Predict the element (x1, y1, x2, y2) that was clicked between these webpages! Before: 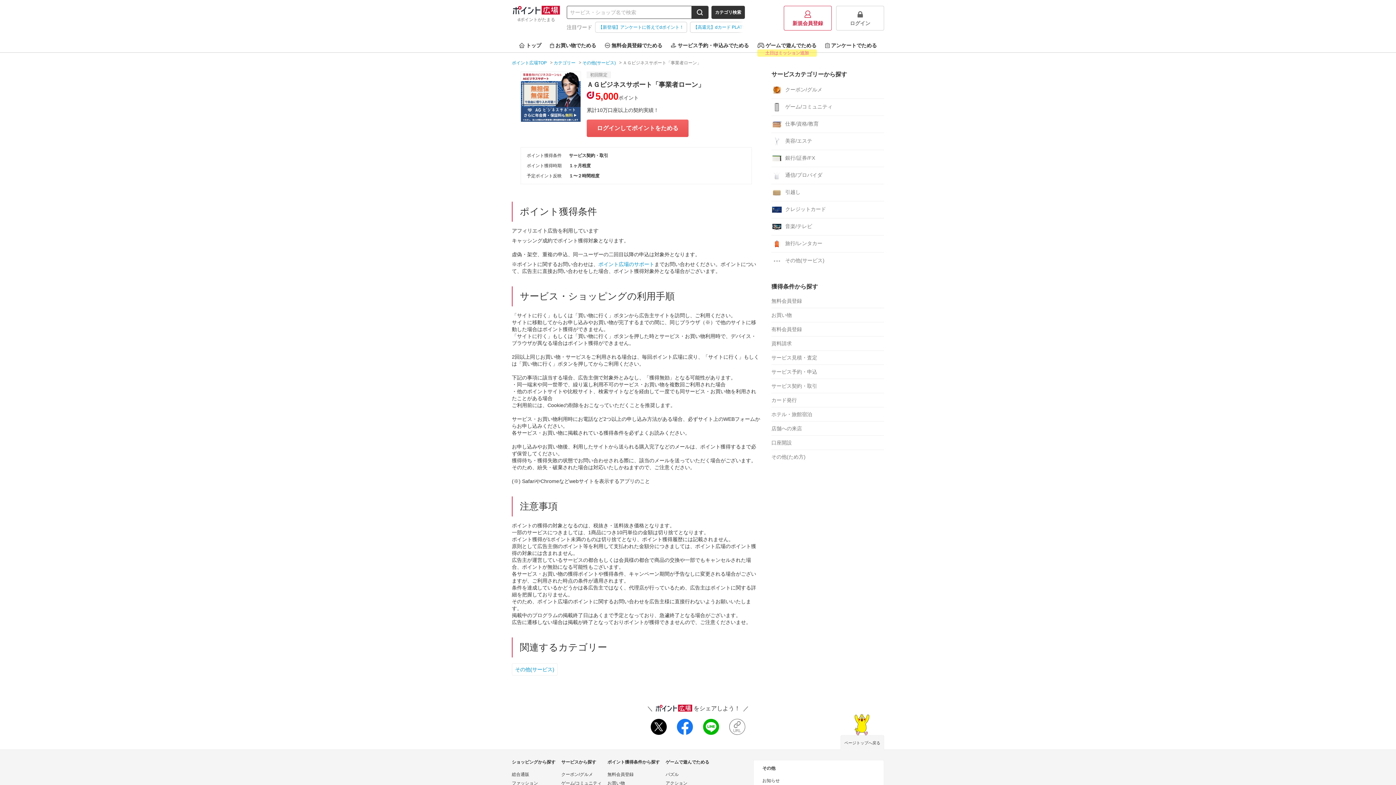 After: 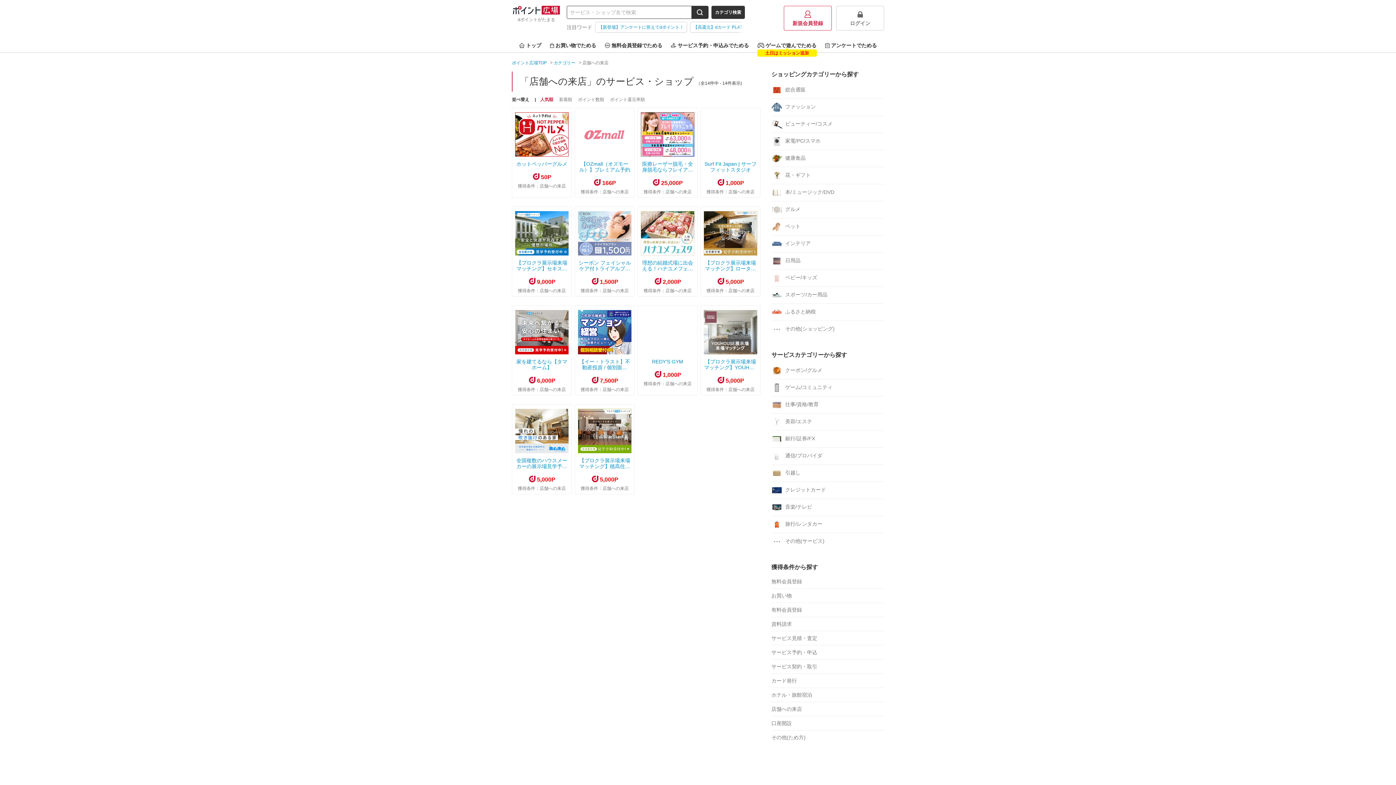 Action: bbox: (771, 424, 884, 432) label: 店舗への来店